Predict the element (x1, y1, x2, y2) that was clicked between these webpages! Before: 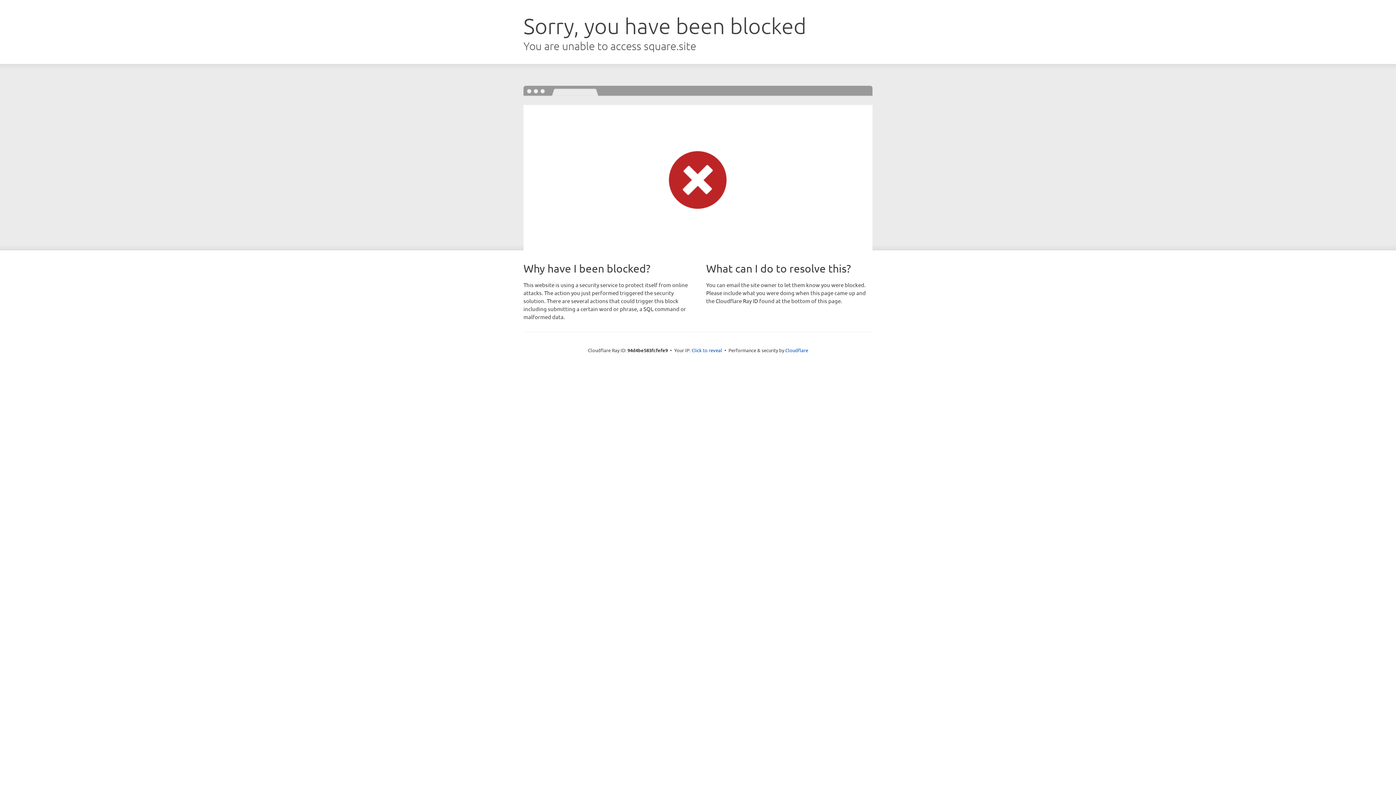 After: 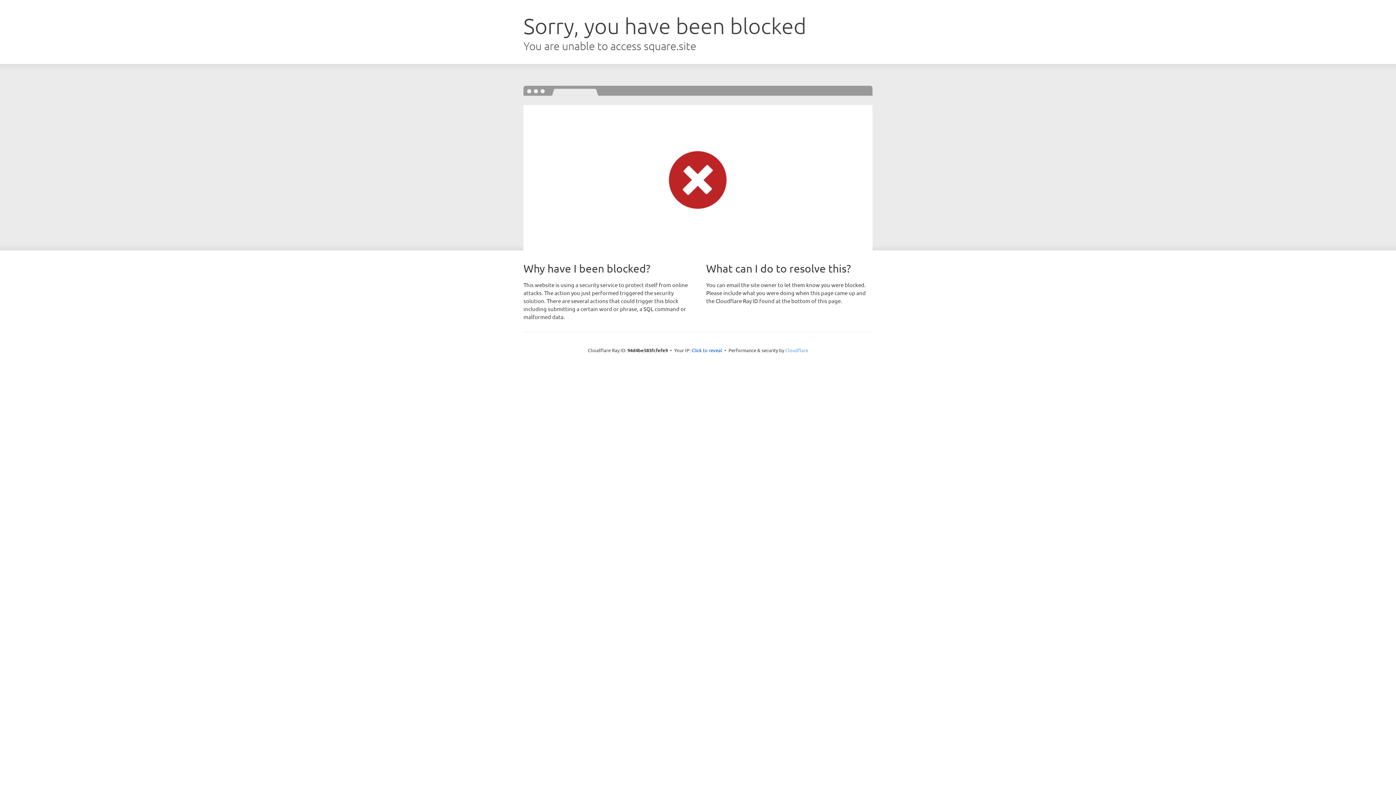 Action: label: Cloudflare bbox: (785, 347, 808, 353)